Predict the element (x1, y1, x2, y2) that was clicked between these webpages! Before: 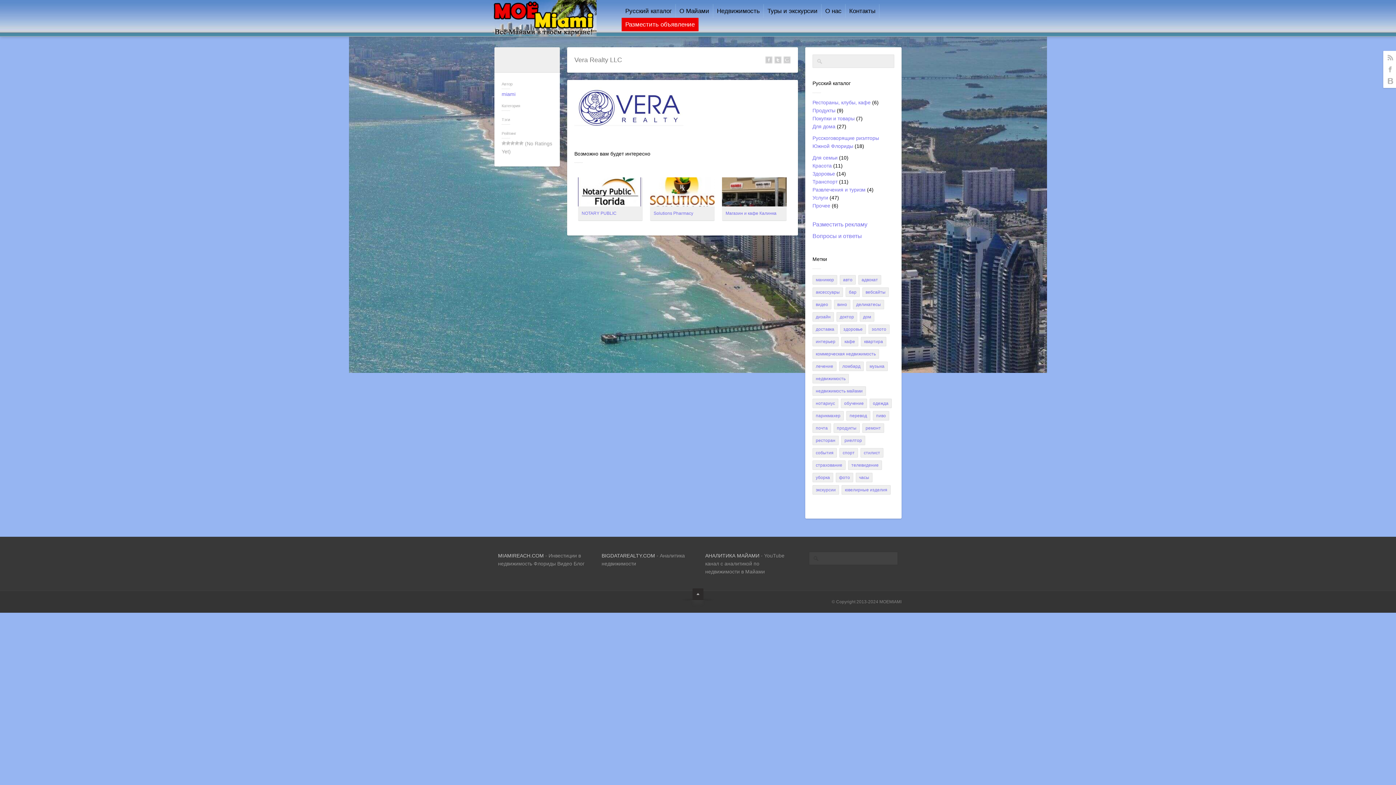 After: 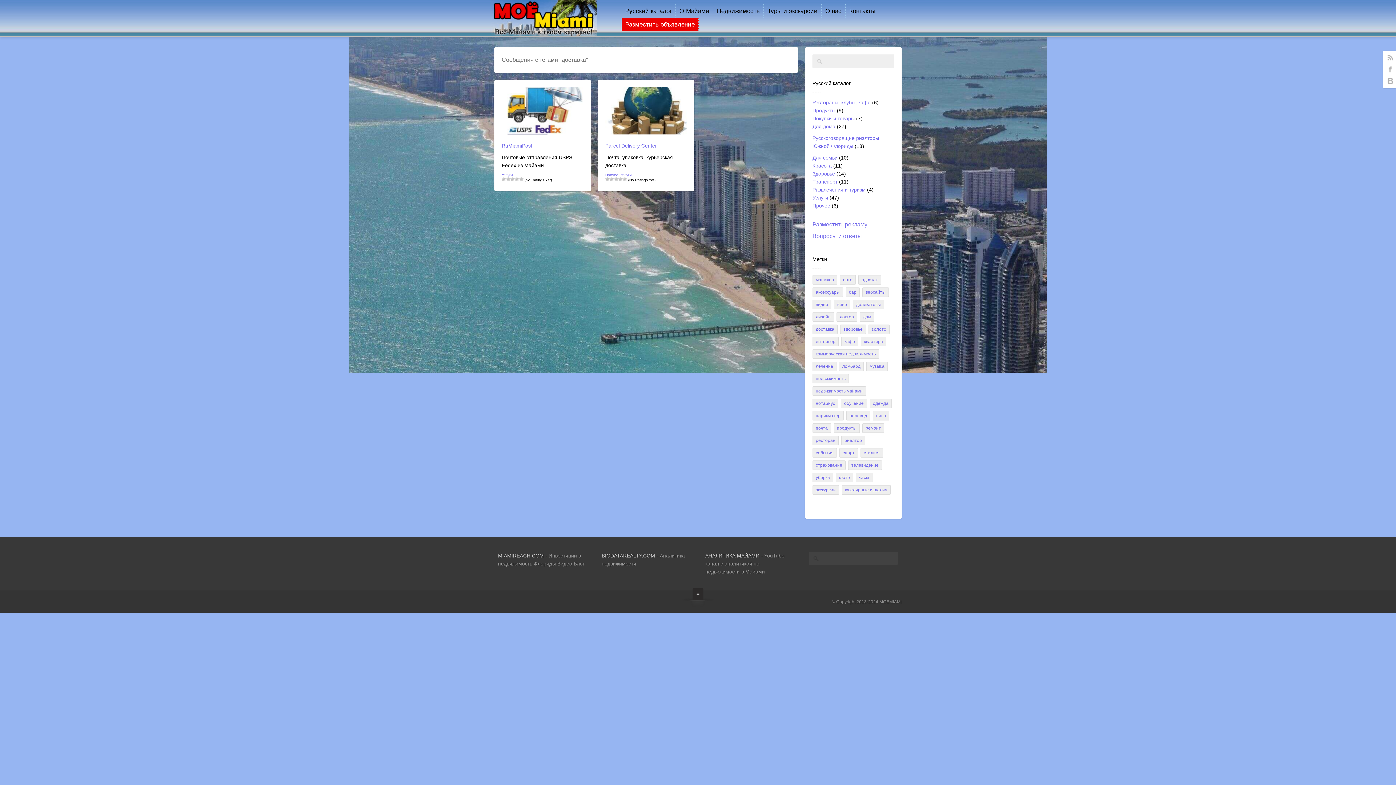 Action: bbox: (812, 324, 837, 334) label: доставка (2 элемента)